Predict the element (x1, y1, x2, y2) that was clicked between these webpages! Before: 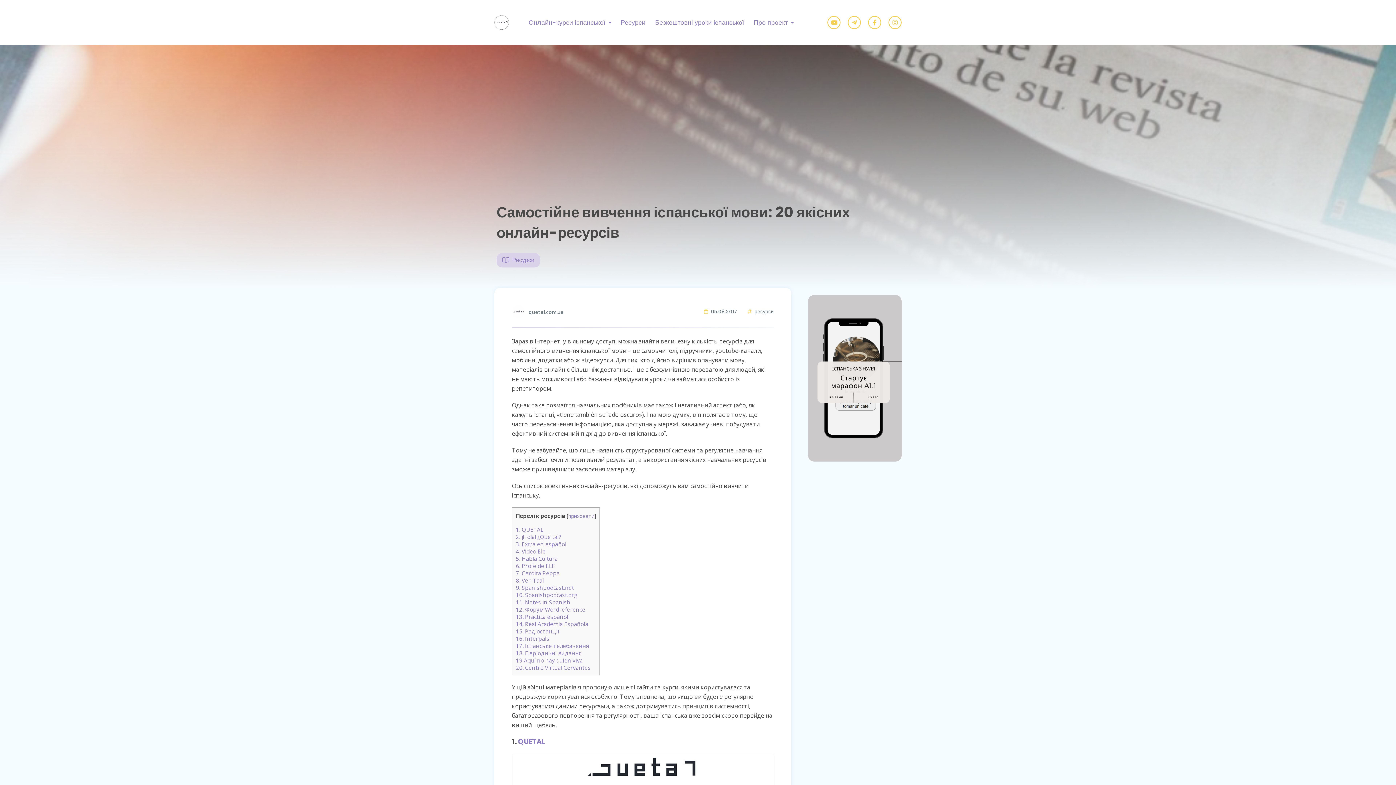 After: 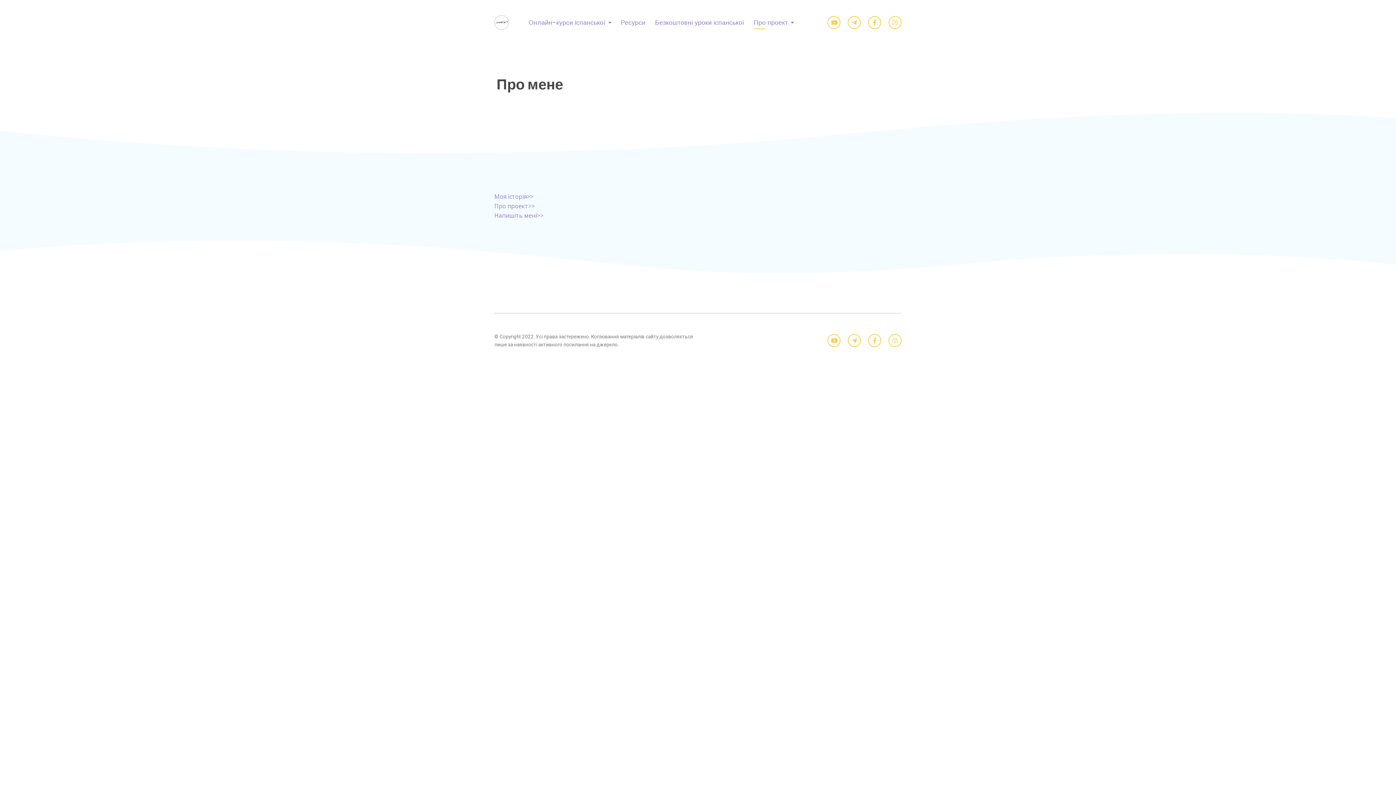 Action: bbox: (753, 17, 788, 27) label: Про проект